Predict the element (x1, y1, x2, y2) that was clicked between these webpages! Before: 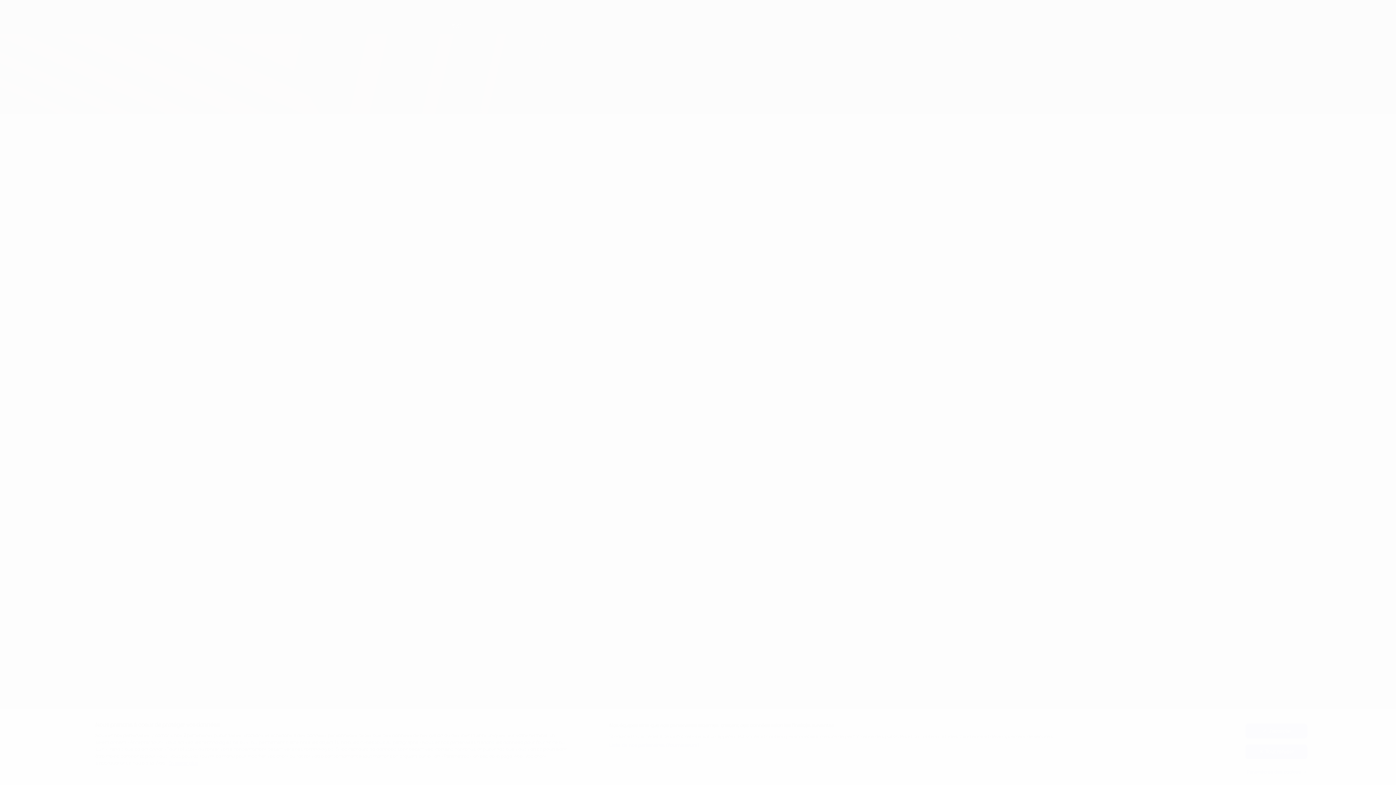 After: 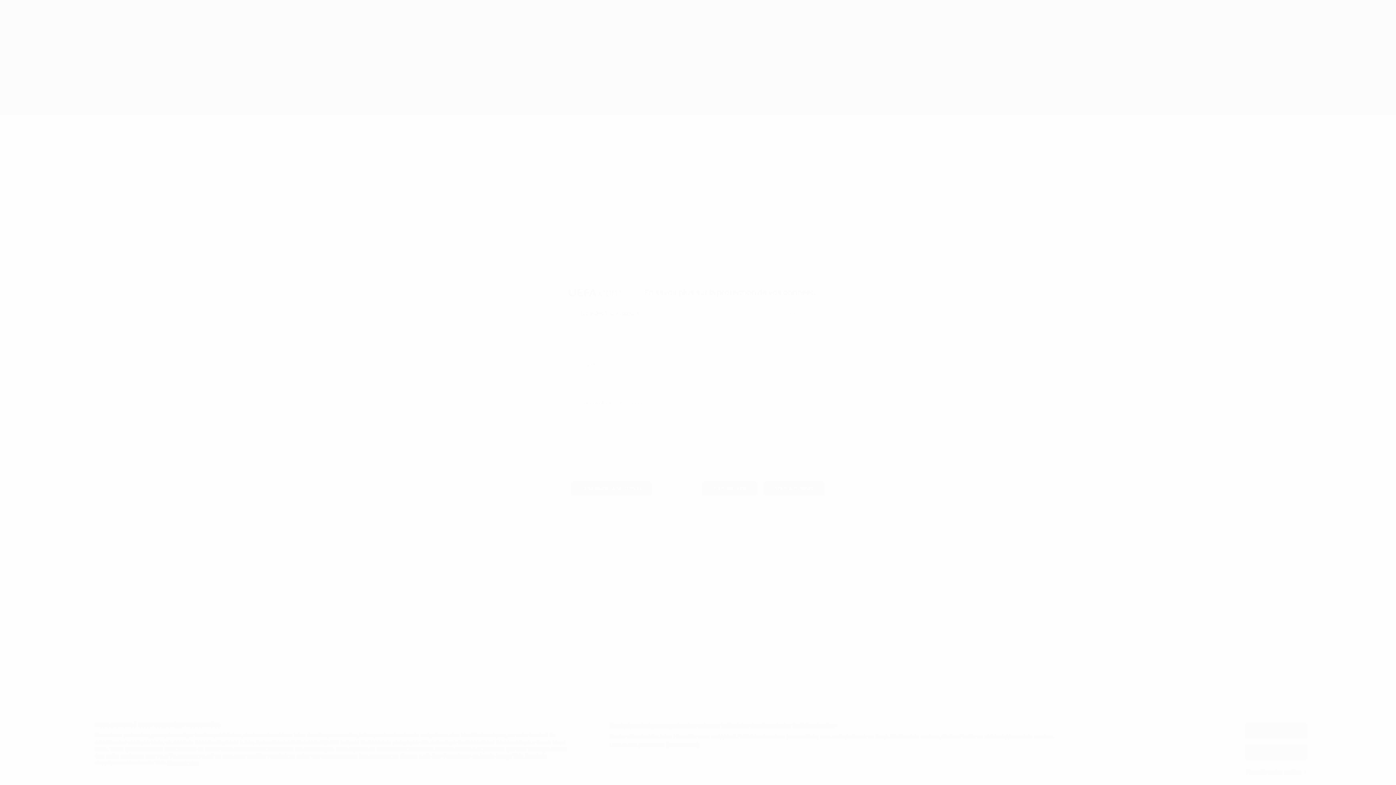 Action: bbox: (609, 742, 699, 749) label: Liste de nos partenaires (fournisseurs)